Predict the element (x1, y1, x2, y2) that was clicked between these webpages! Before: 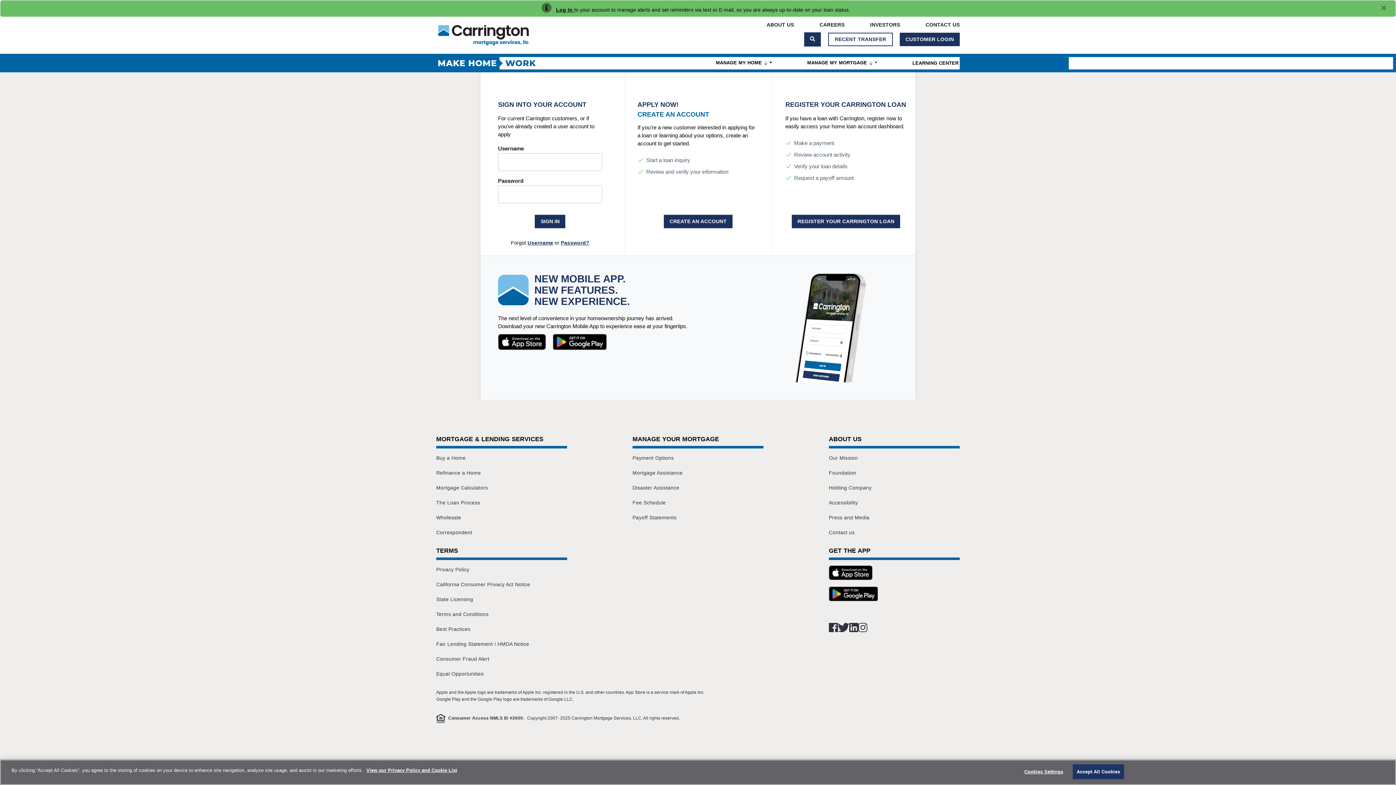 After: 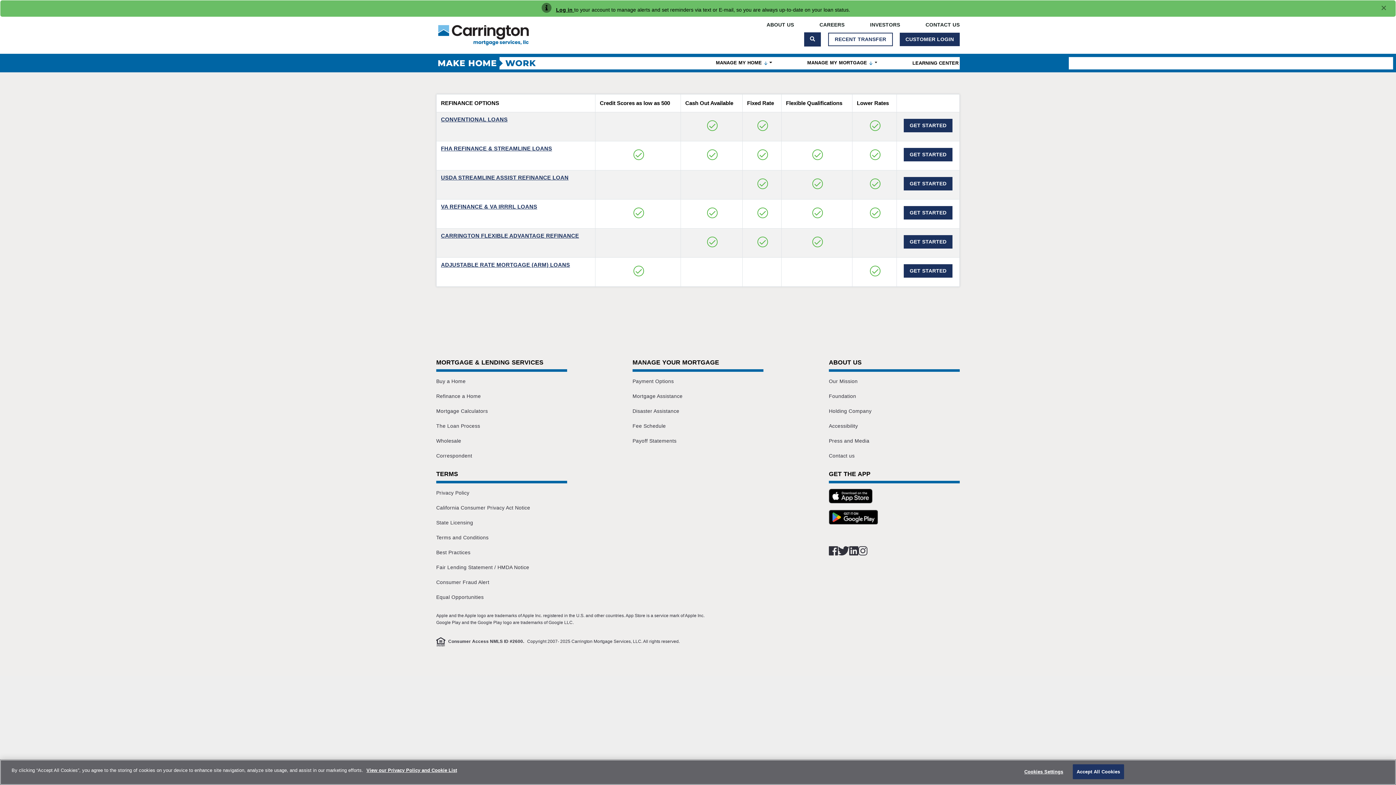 Action: label: Refinance a Home bbox: (436, 467, 481, 481)